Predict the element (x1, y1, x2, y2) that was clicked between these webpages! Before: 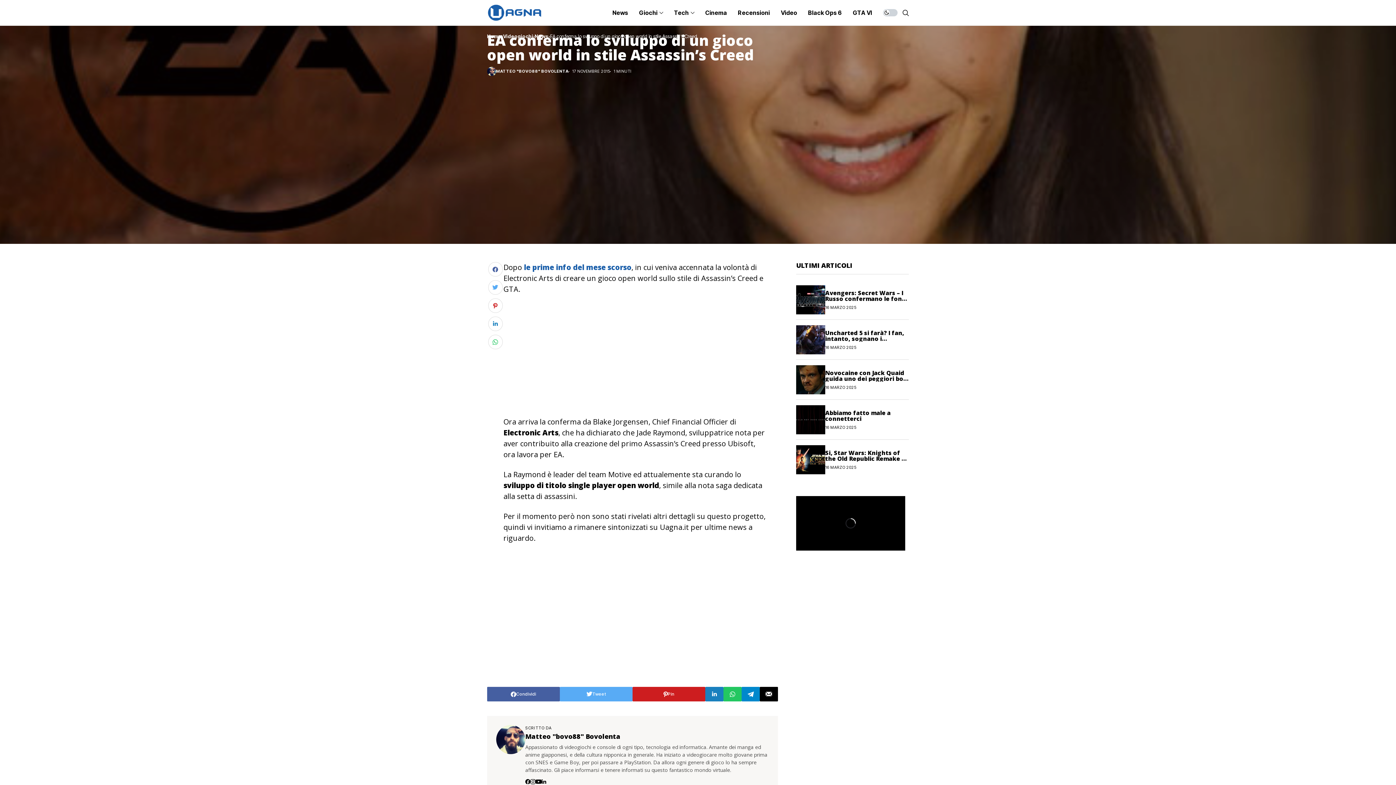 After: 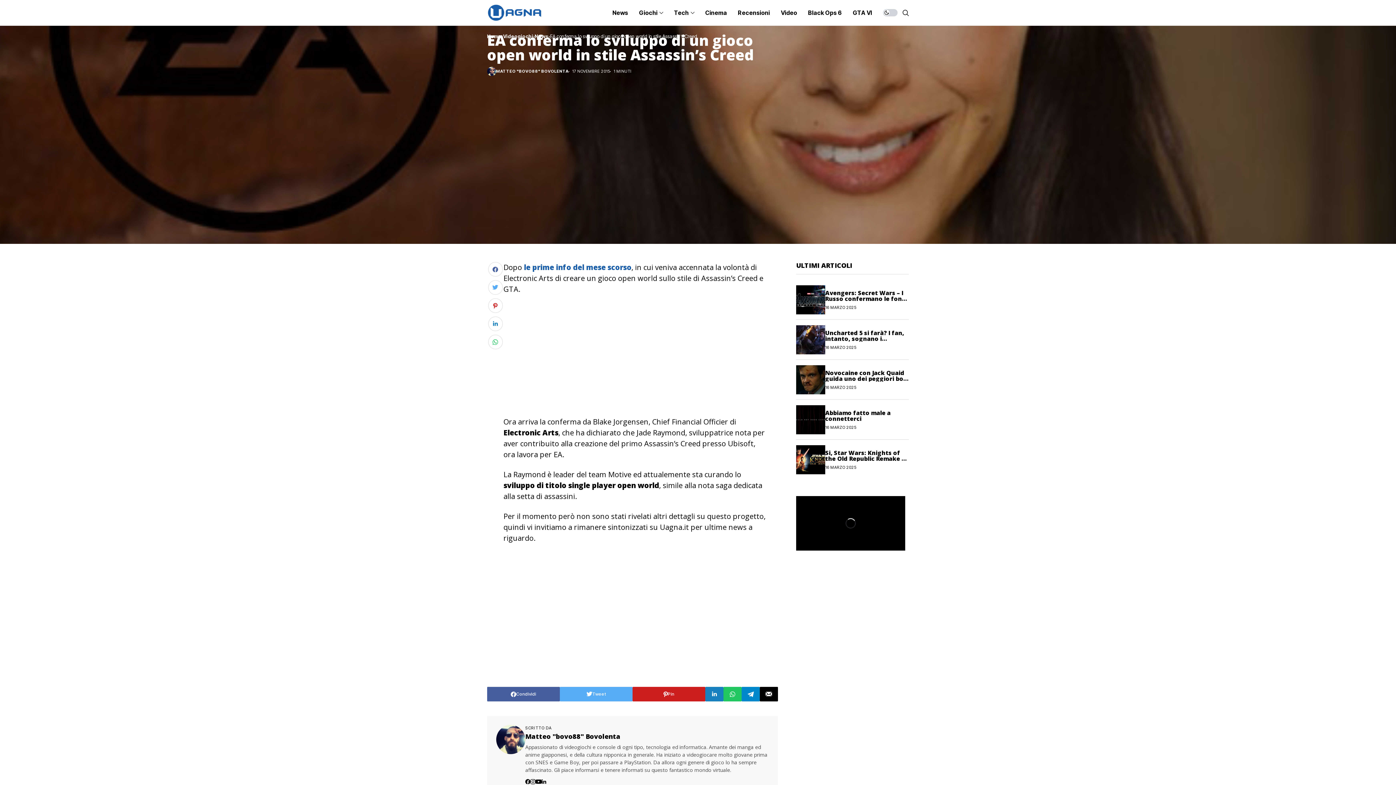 Action: bbox: (488, 280, 502, 294)